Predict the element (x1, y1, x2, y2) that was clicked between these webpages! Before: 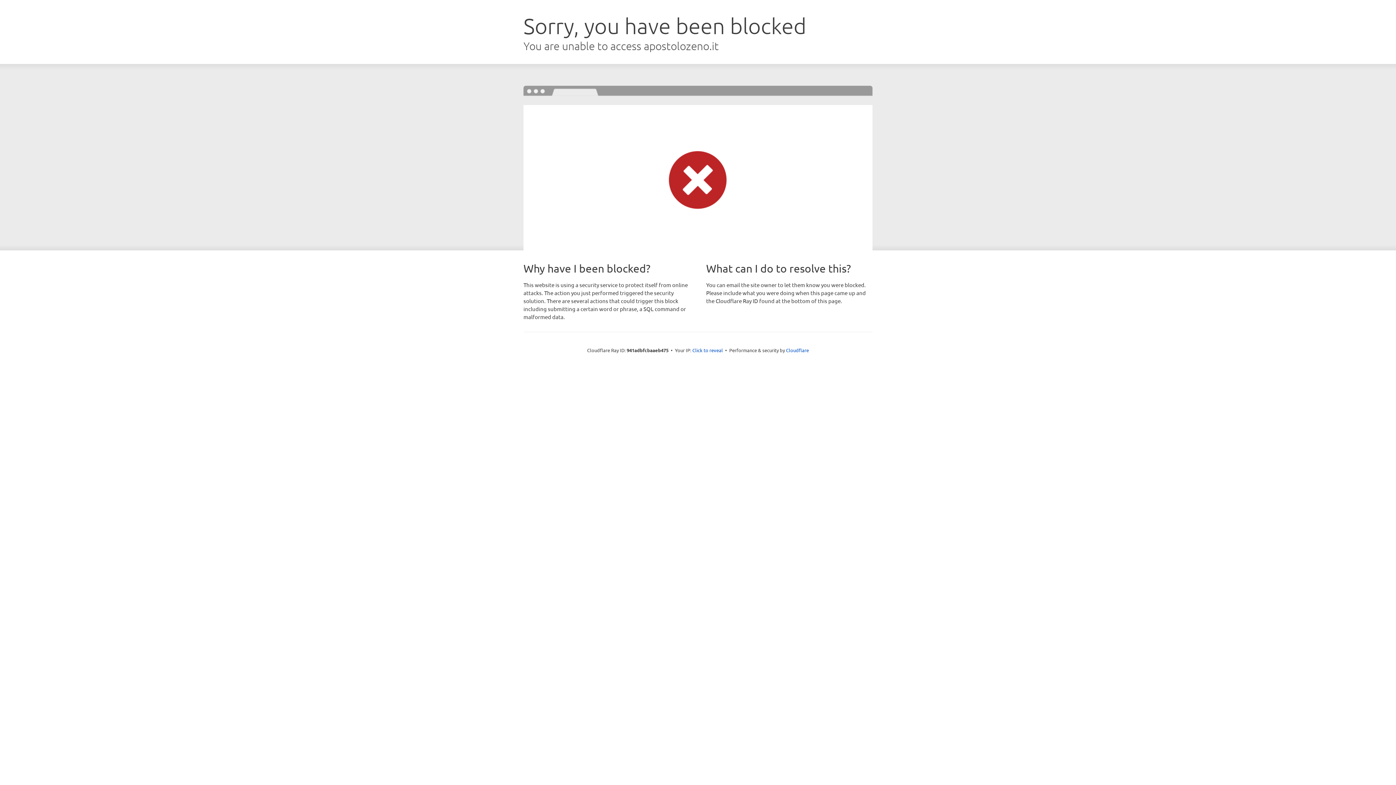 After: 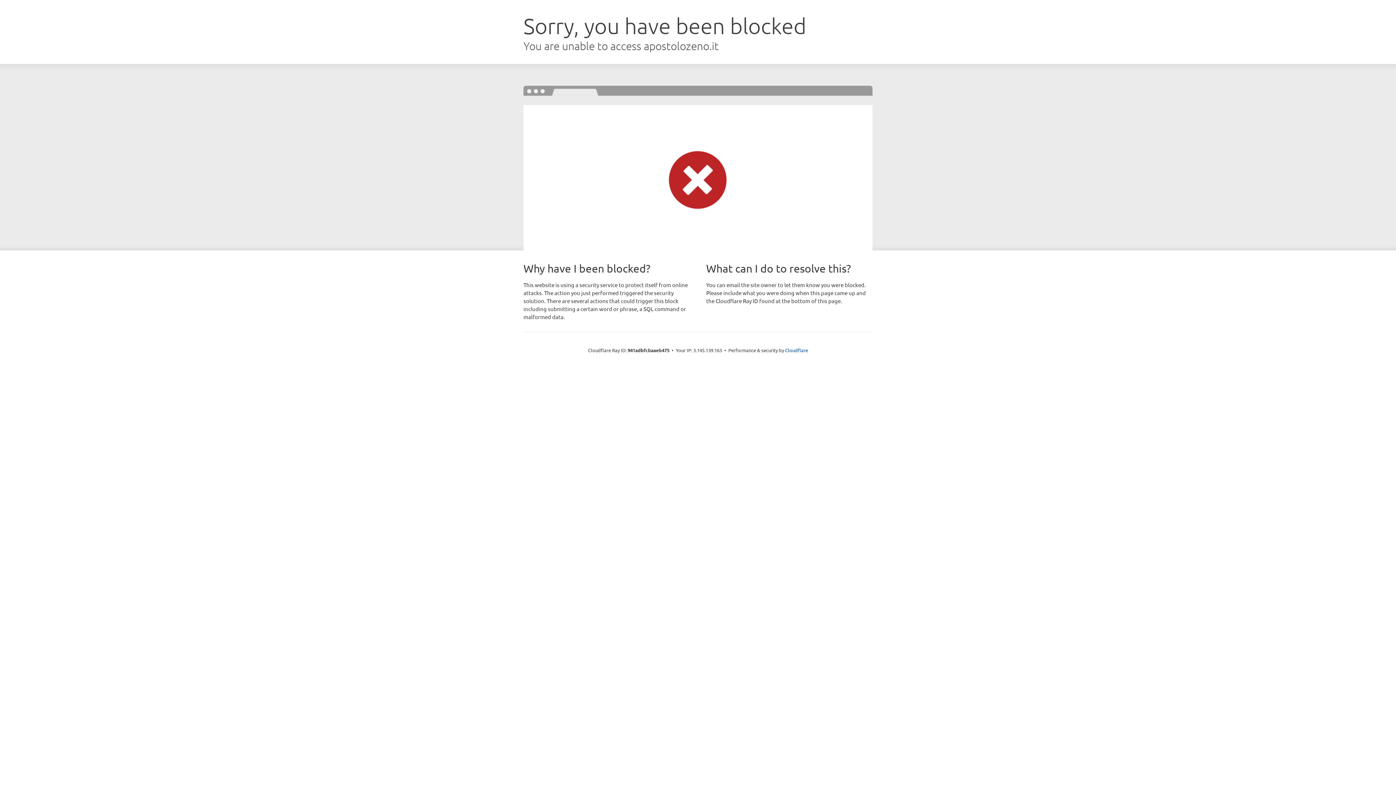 Action: bbox: (692, 346, 723, 353) label: Click to reveal